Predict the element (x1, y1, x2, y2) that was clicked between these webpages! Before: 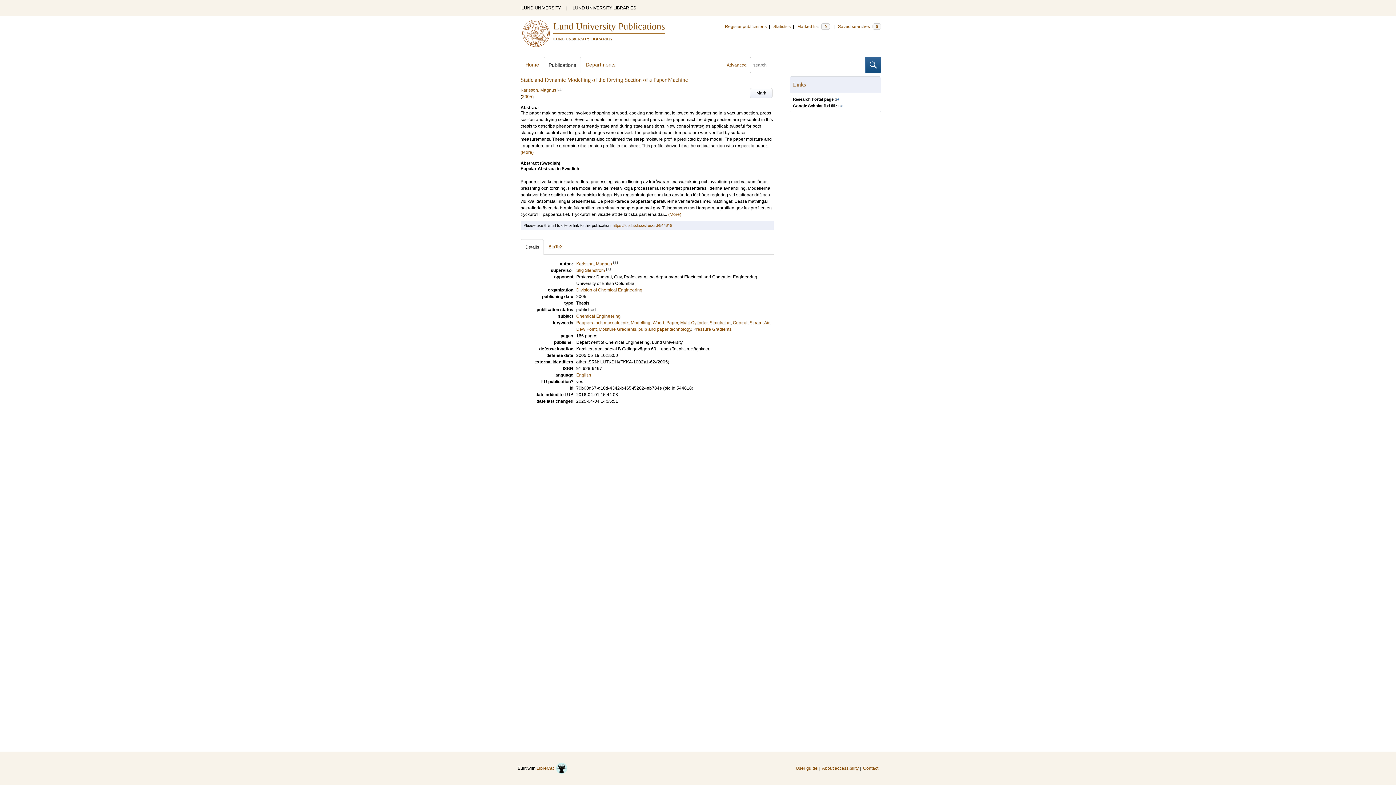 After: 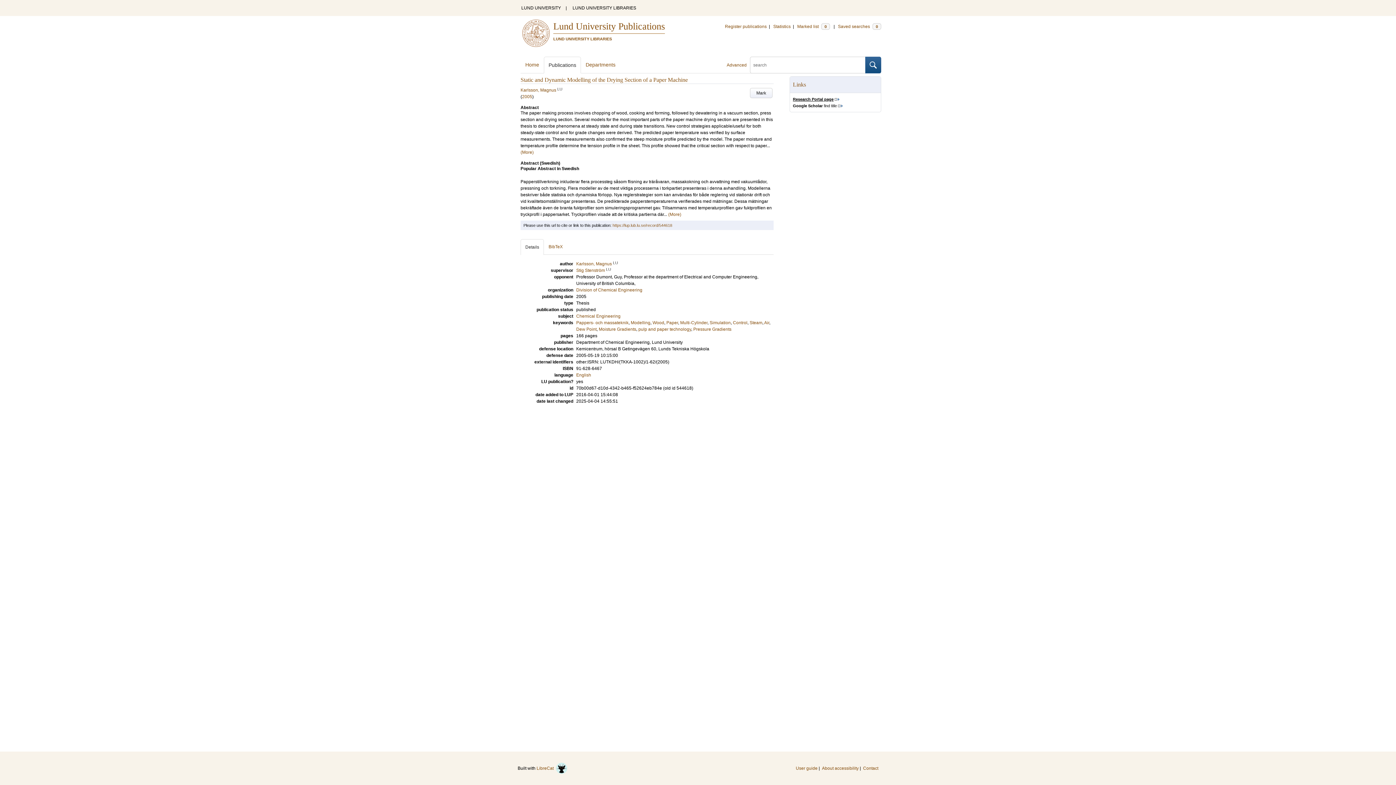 Action: label: Research Portal page bbox: (793, 97, 839, 101)